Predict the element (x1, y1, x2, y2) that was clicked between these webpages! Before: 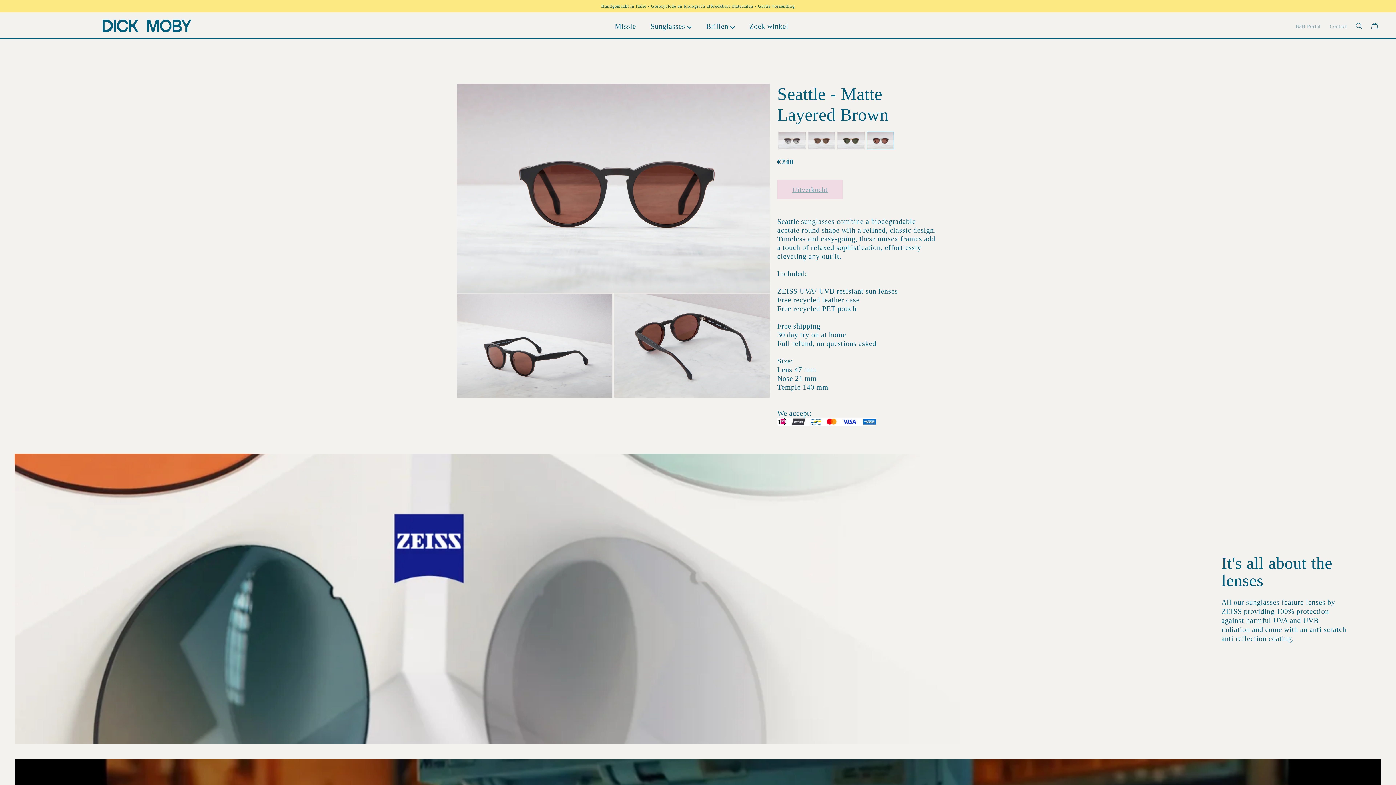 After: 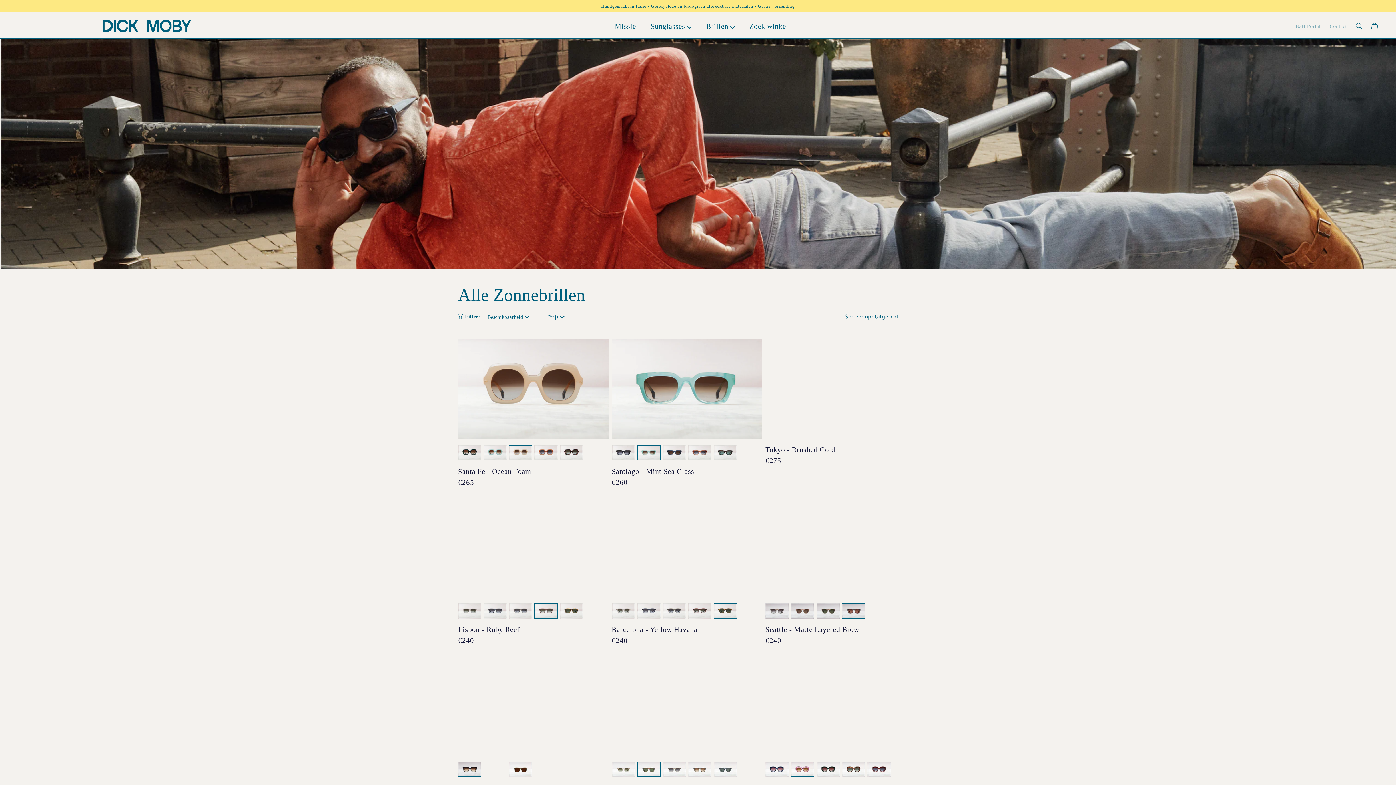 Action: bbox: (650, 21, 691, 29) label: Sunglasses 